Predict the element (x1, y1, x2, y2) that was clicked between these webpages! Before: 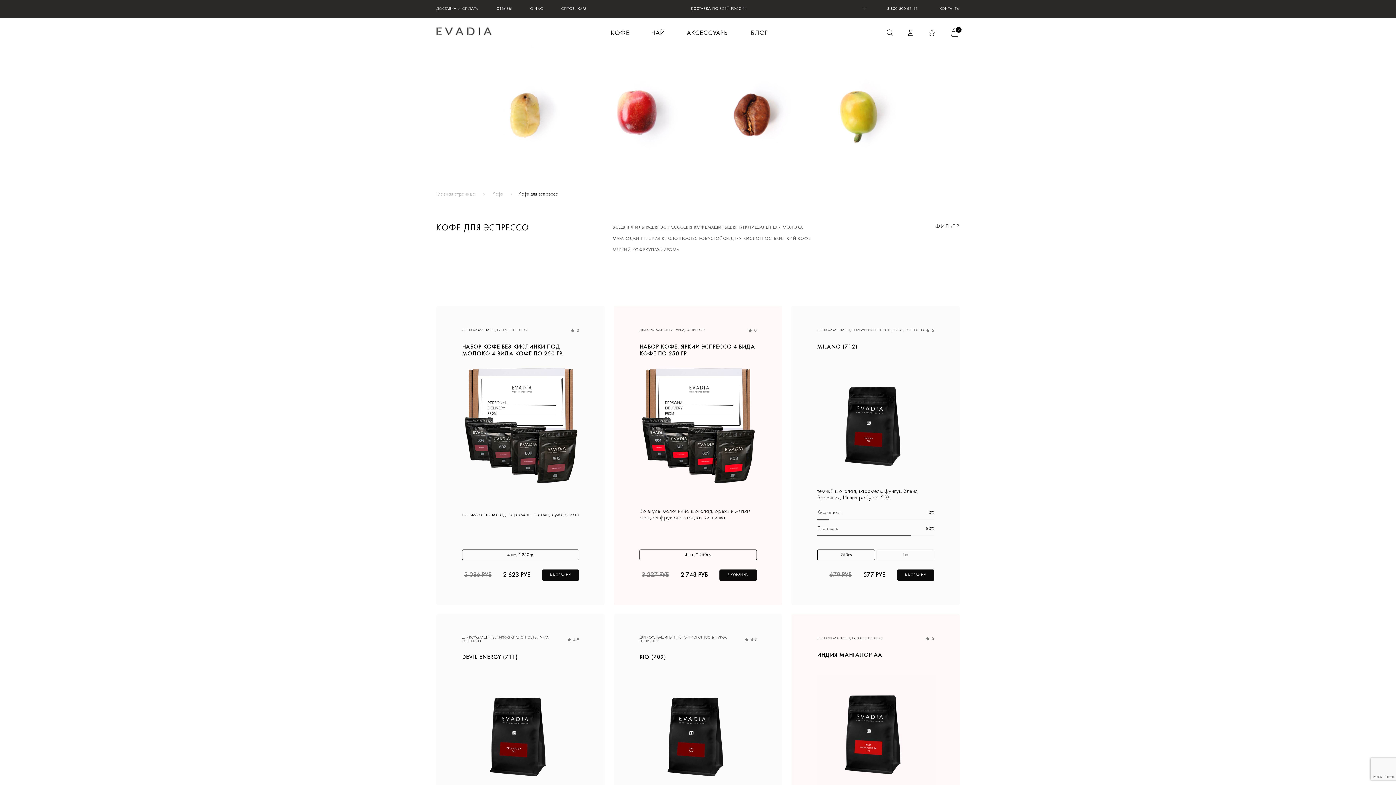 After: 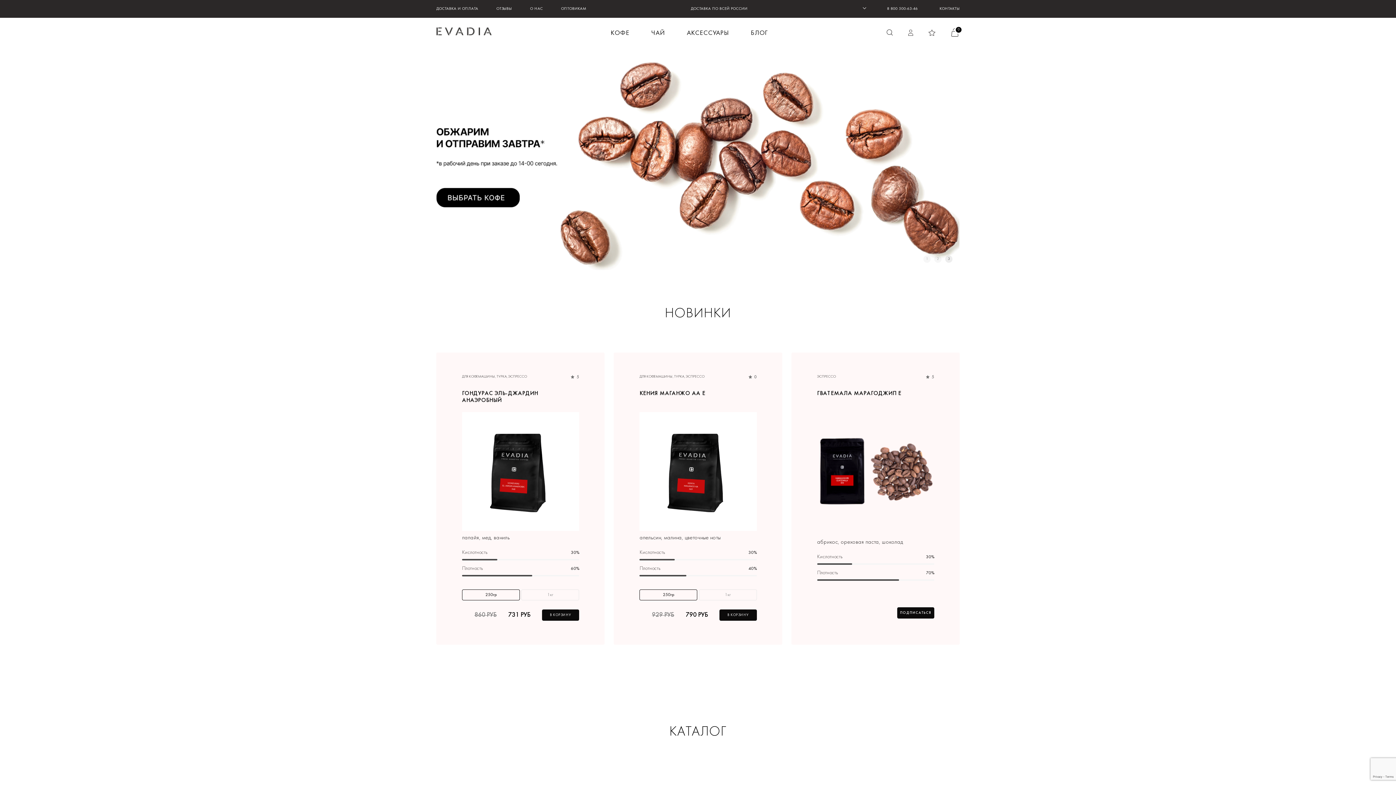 Action: bbox: (436, 27, 492, 37)